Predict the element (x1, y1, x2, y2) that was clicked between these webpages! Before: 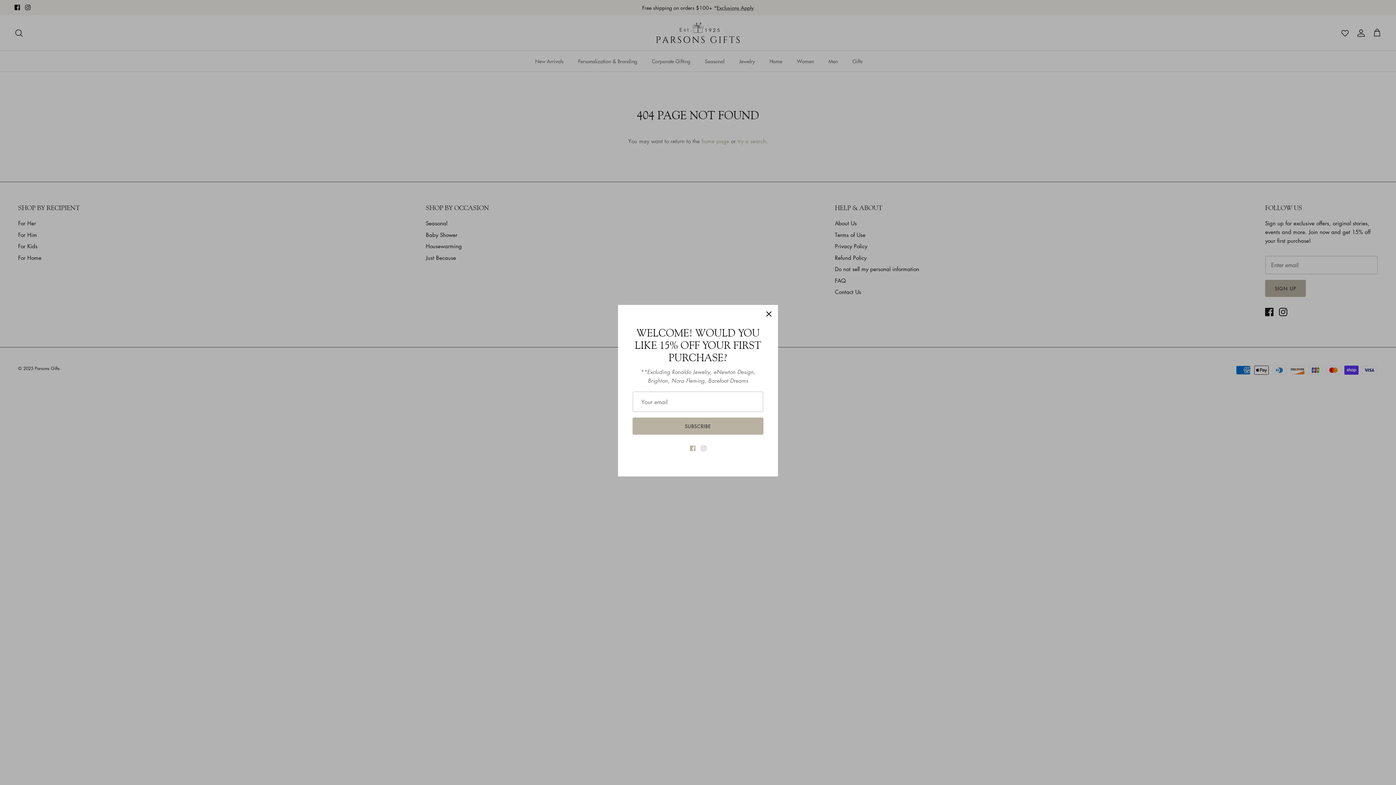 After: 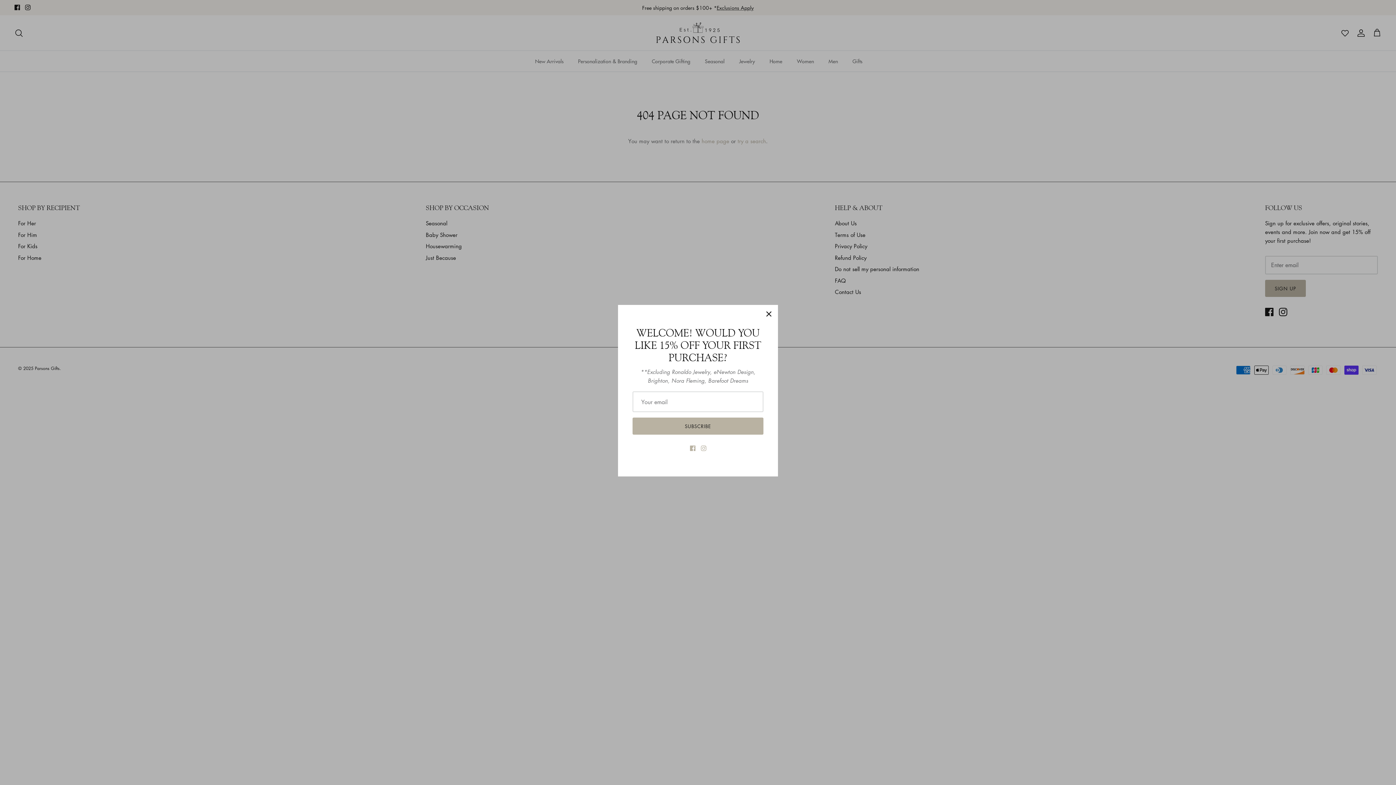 Action: label: Instagram bbox: (700, 445, 706, 451)